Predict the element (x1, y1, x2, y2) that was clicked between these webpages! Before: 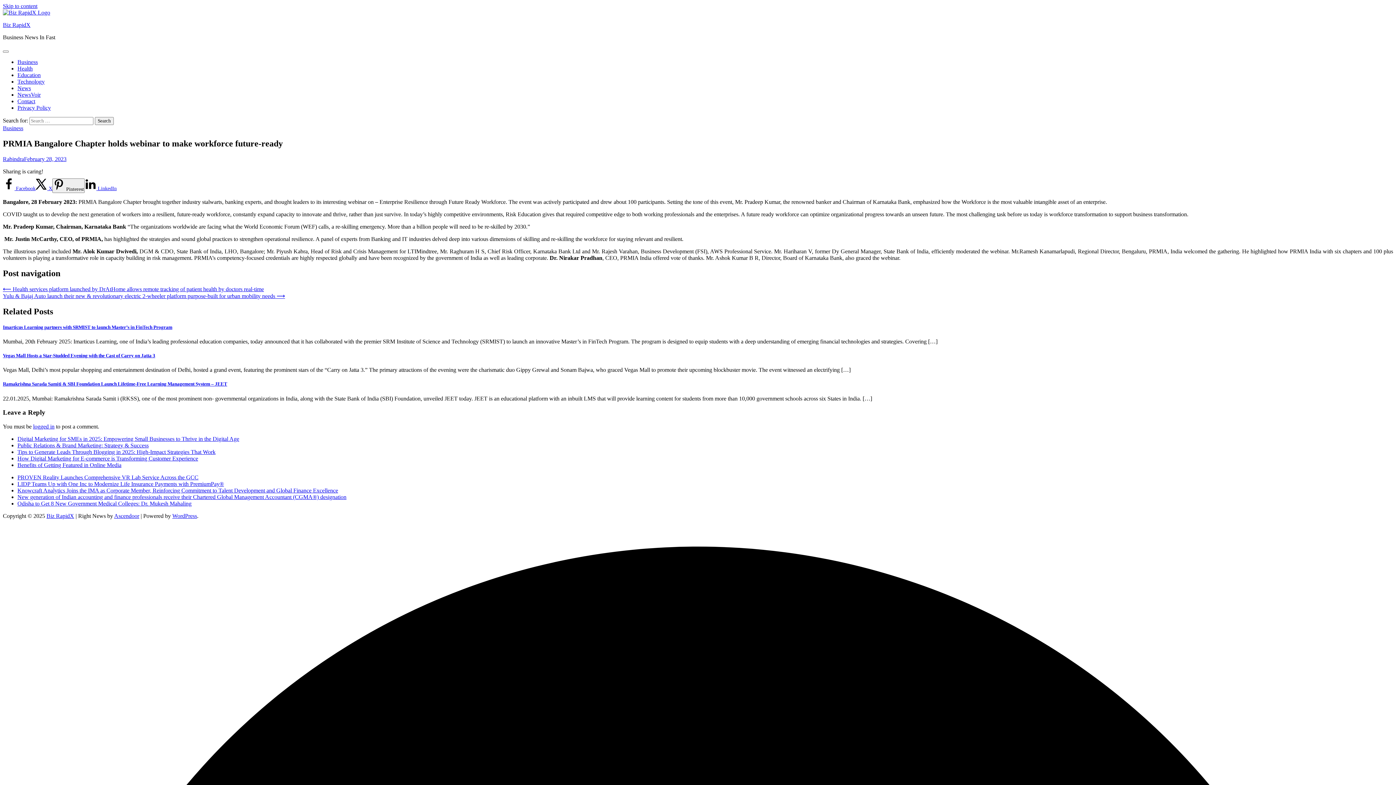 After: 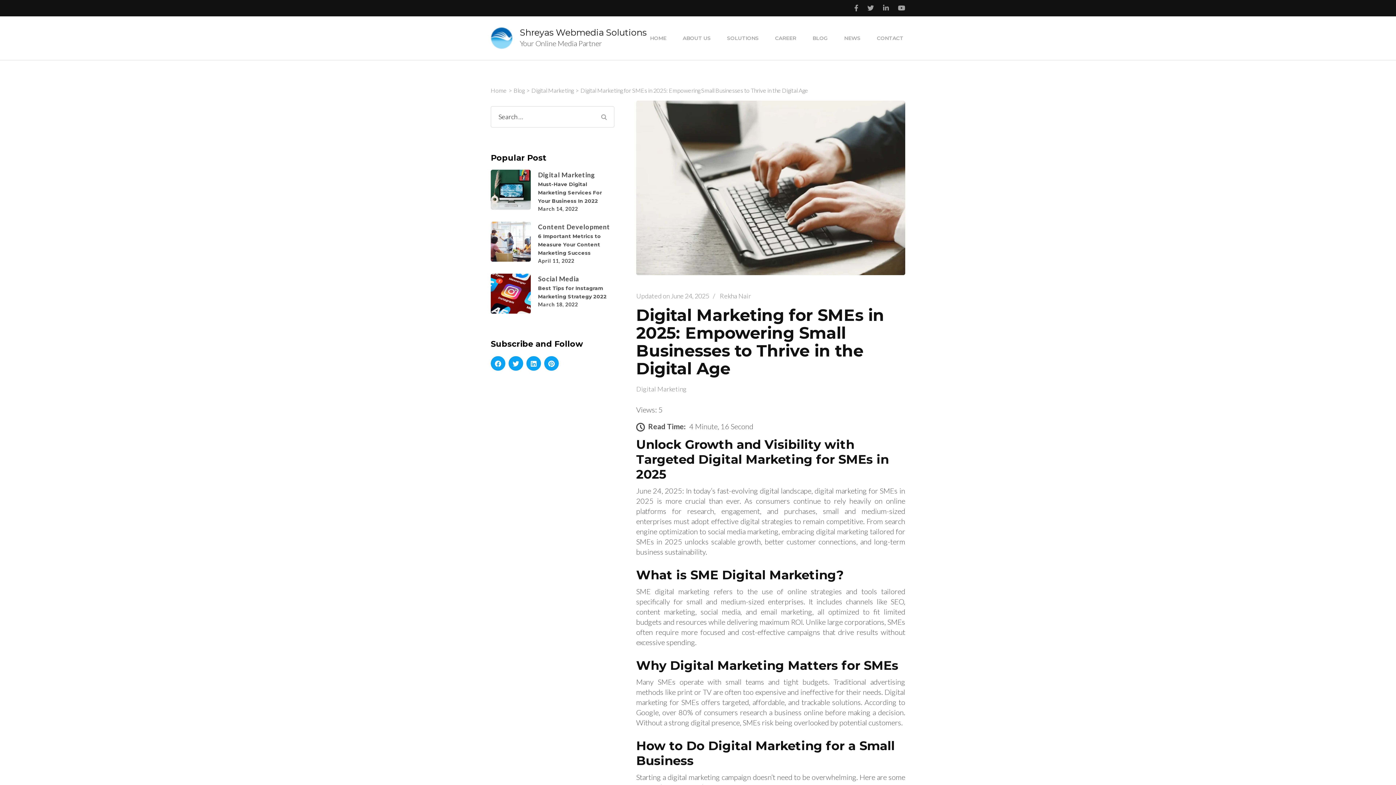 Action: bbox: (17, 436, 239, 442) label: Digital Marketing for SMEs in 2025: Empowering Small Businesses to Thrive in the Digital Age